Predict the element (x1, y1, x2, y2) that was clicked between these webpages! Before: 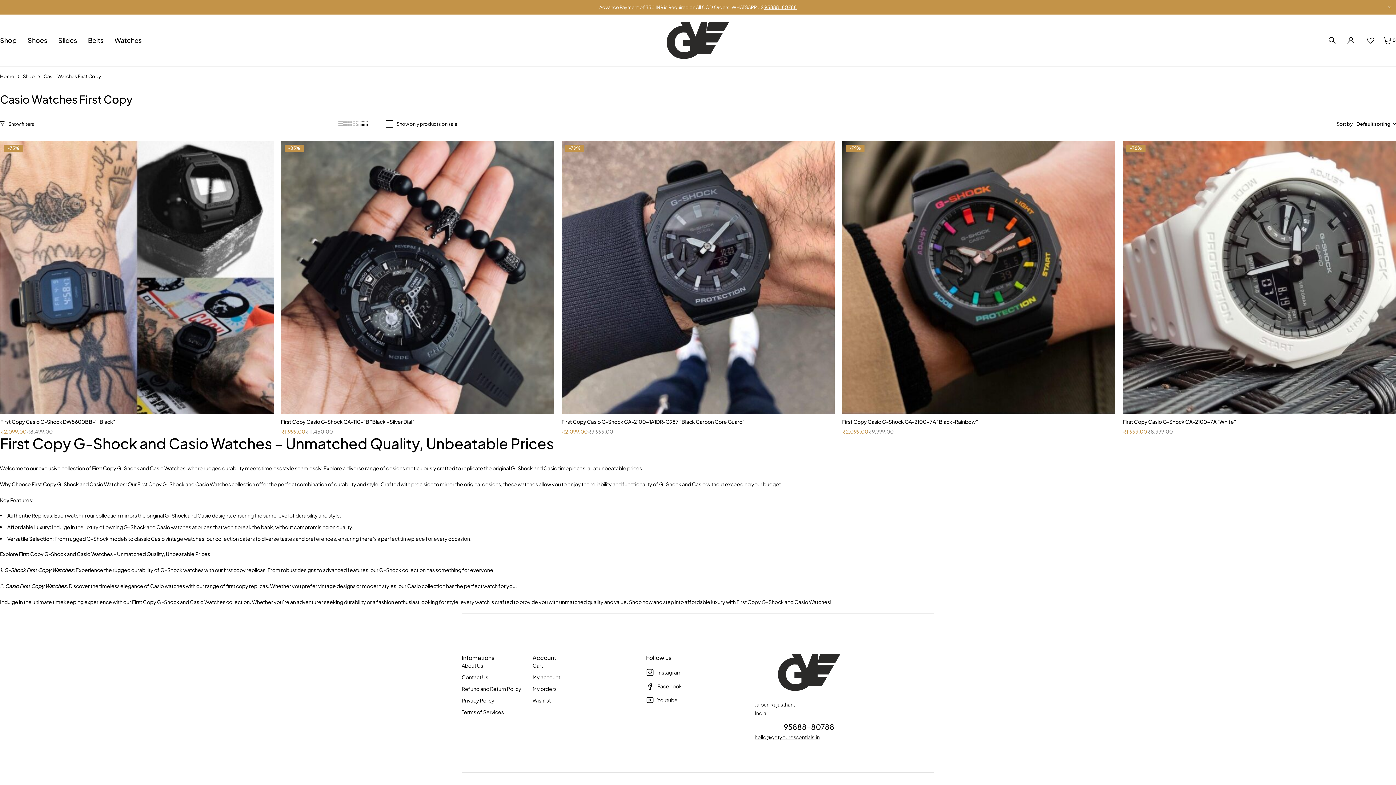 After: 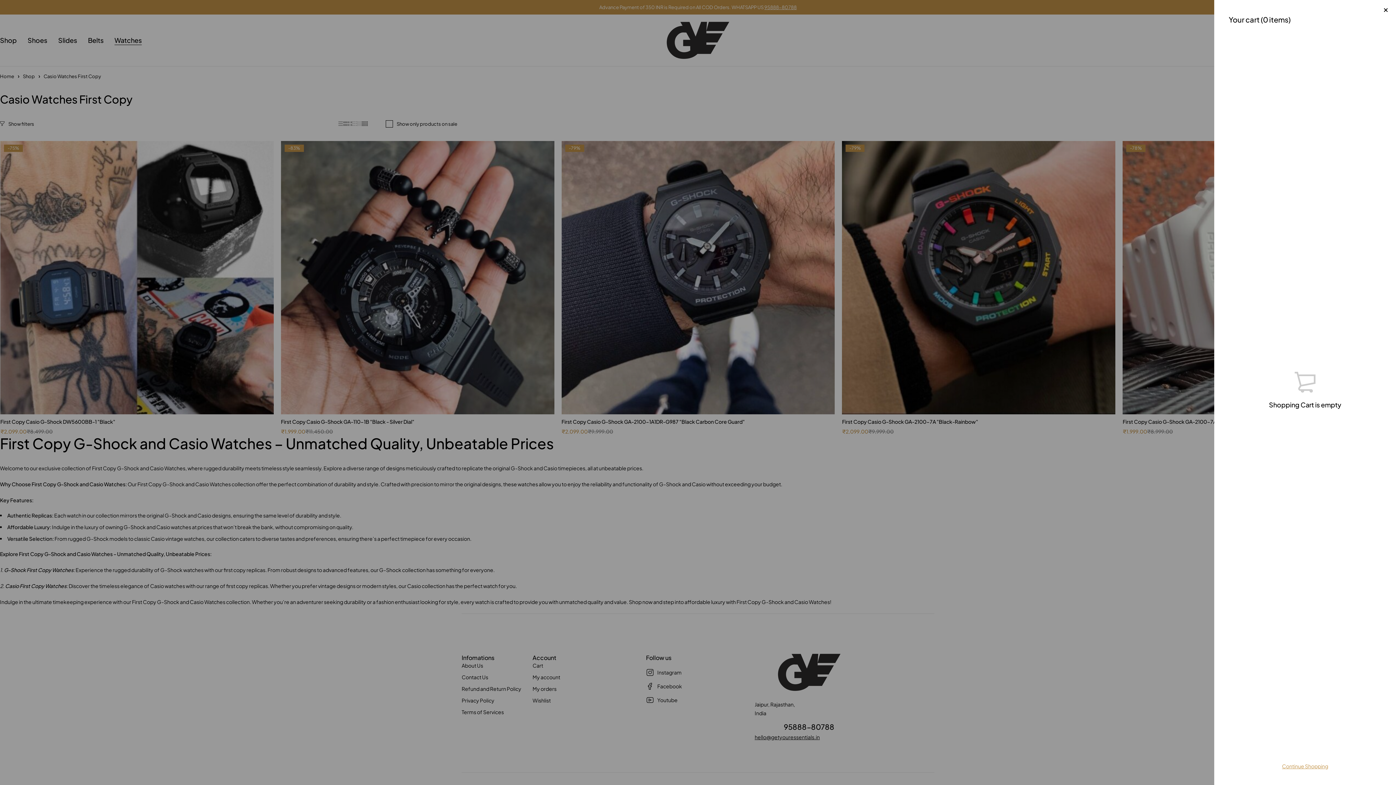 Action: bbox: (1383, 34, 1396, 45) label: 0